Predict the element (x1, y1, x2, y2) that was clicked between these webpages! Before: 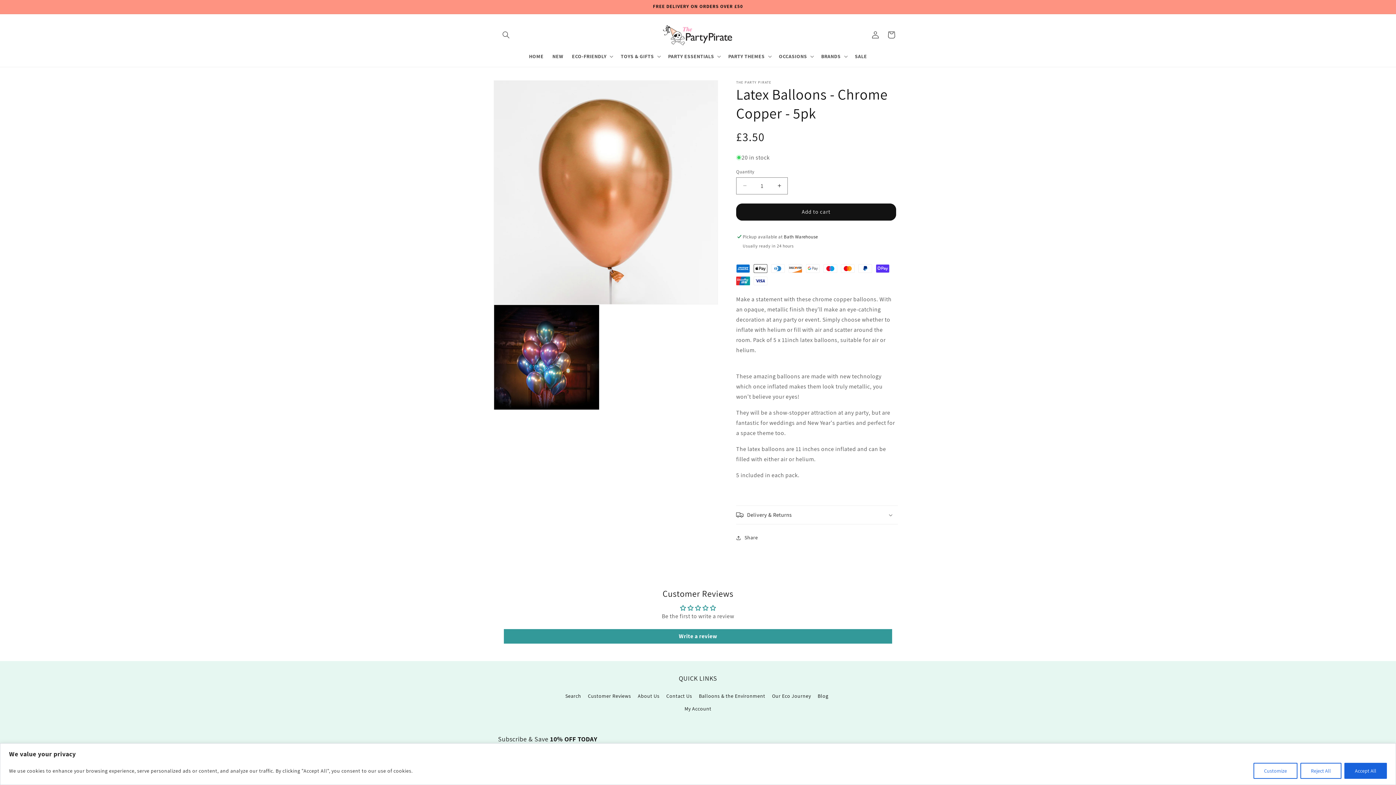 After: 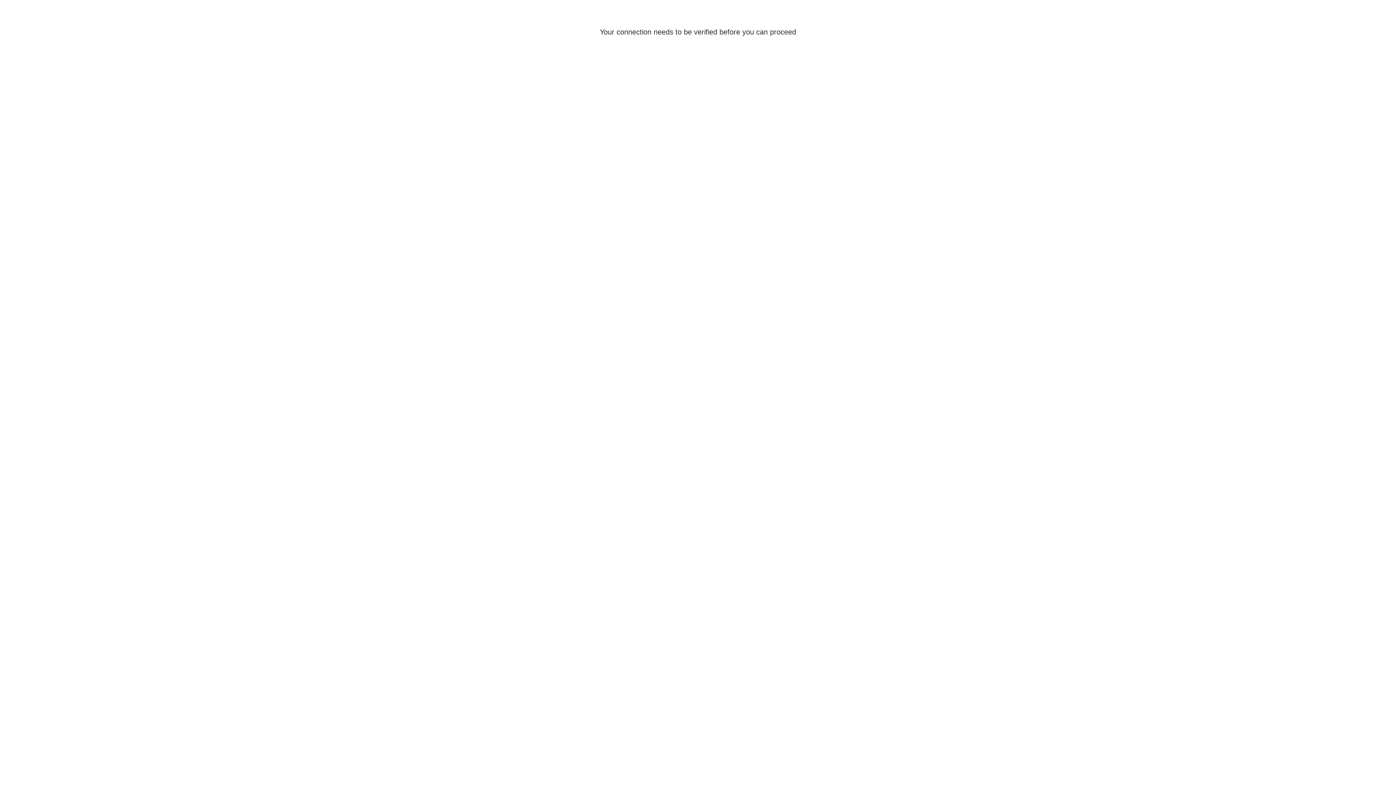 Action: bbox: (867, 27, 883, 43) label: Log in